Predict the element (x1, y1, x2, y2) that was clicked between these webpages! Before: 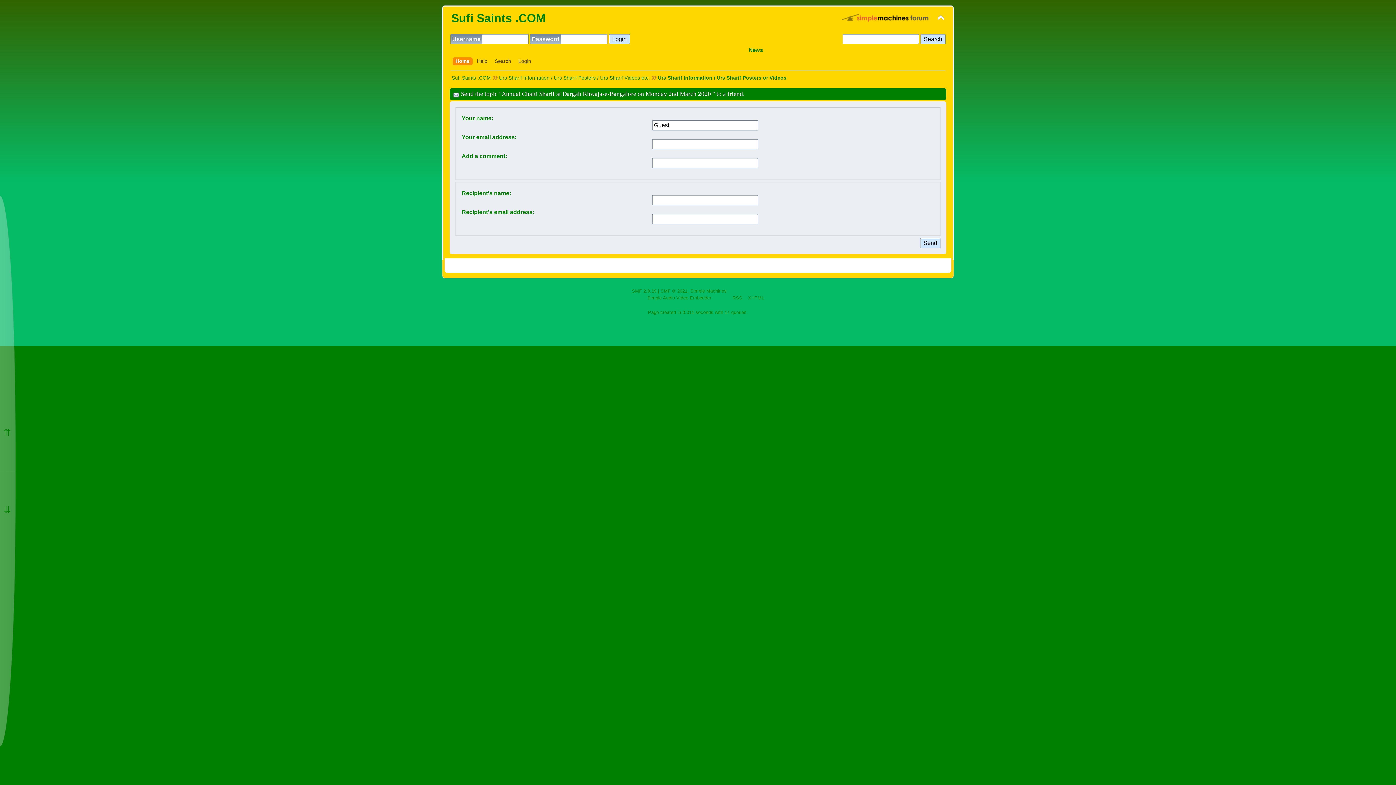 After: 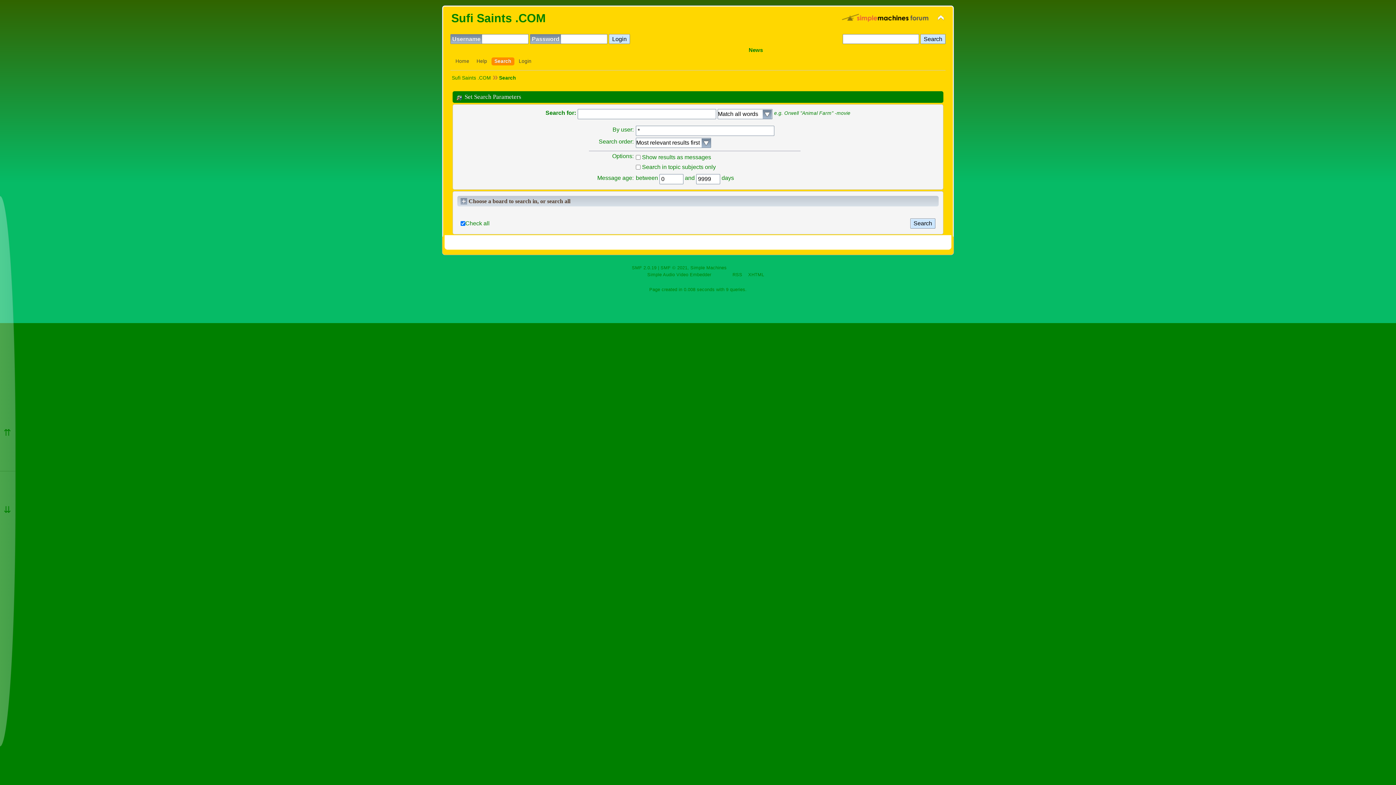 Action: label: Search bbox: (491, 57, 514, 65)